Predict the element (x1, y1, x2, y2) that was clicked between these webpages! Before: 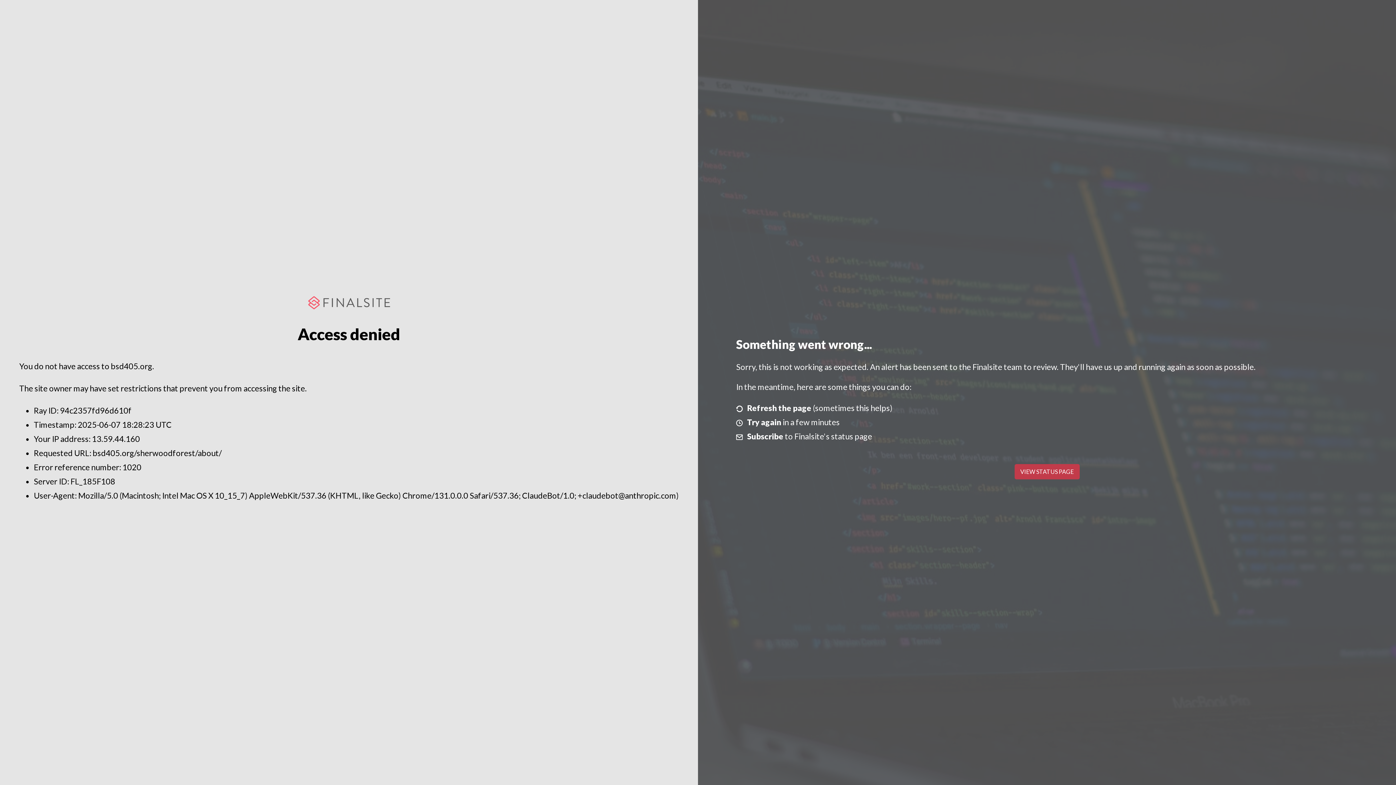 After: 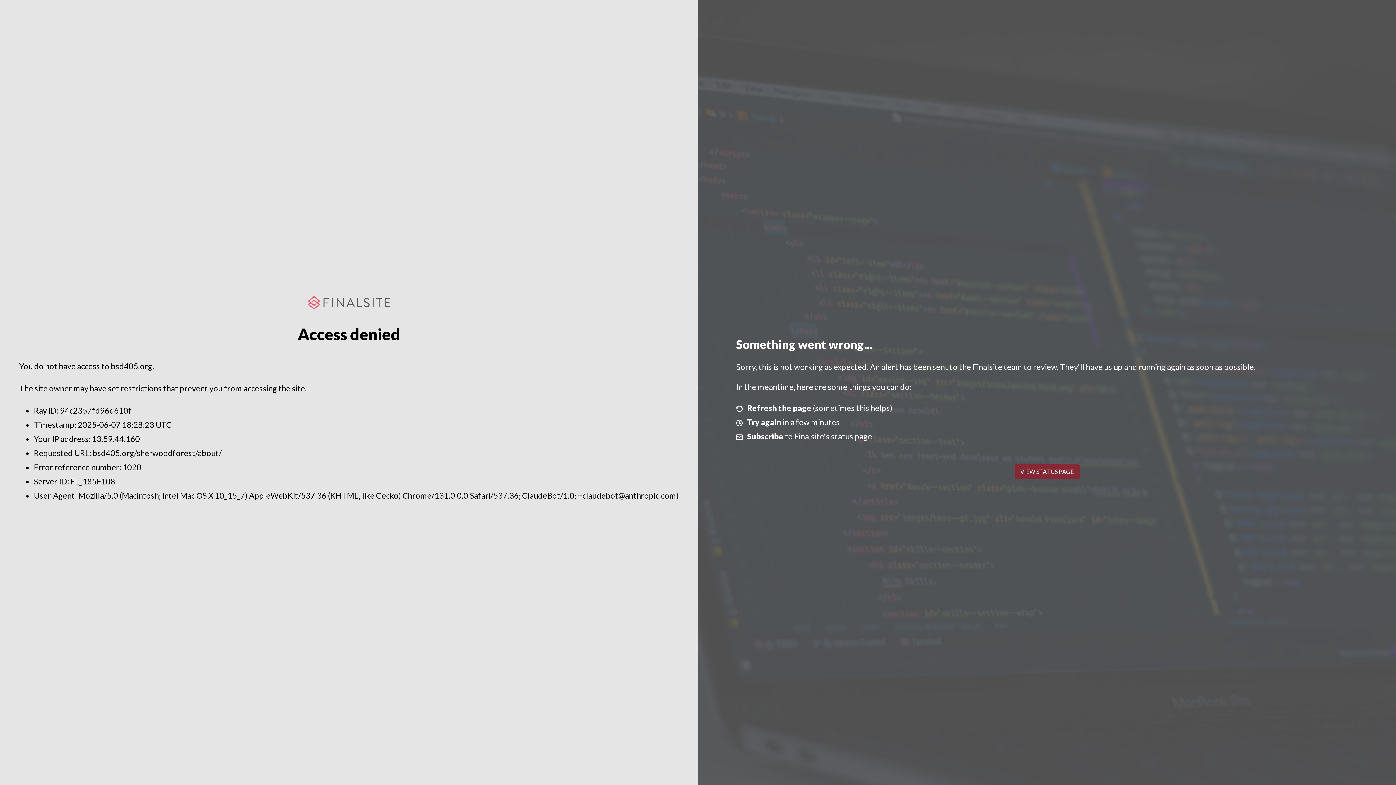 Action: label: VIEW STATUS PAGE bbox: (1014, 464, 1079, 479)